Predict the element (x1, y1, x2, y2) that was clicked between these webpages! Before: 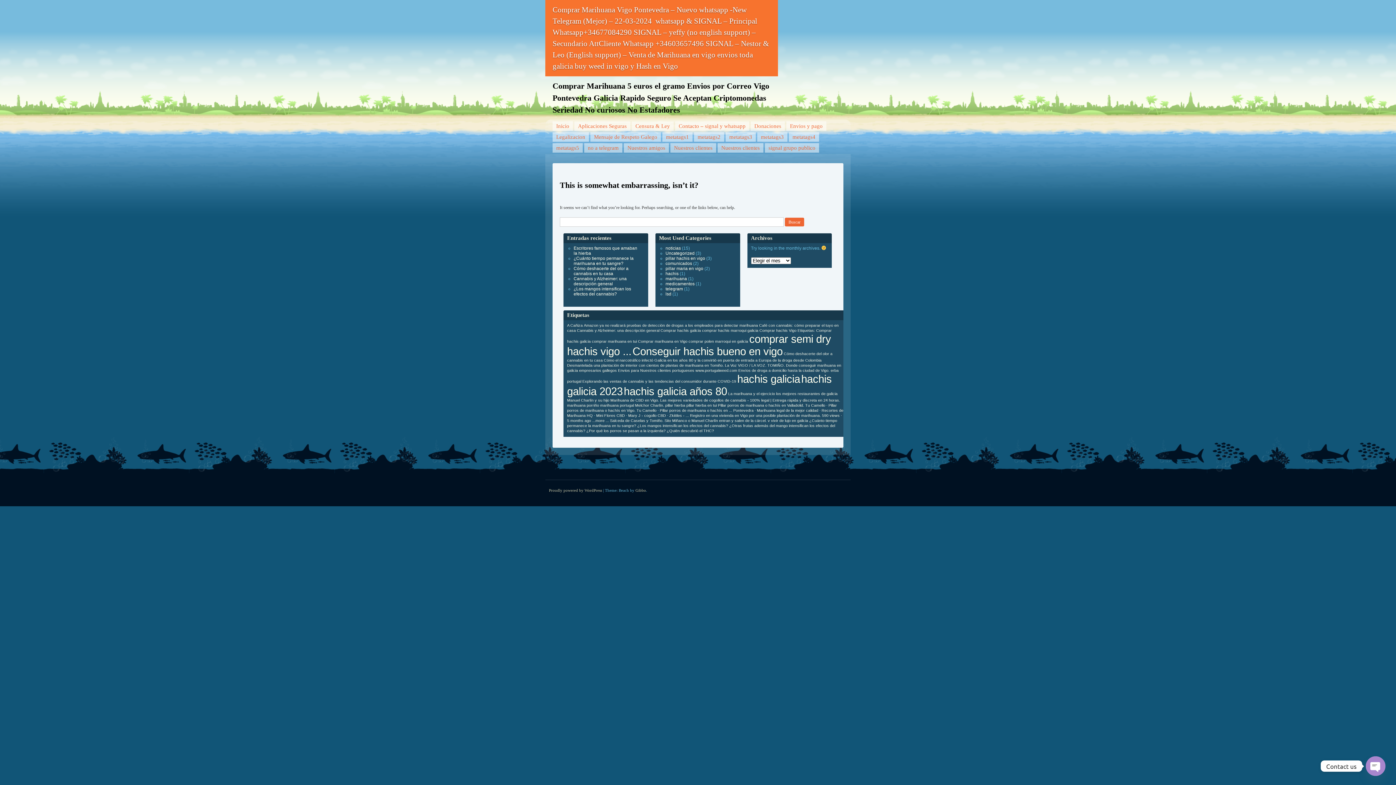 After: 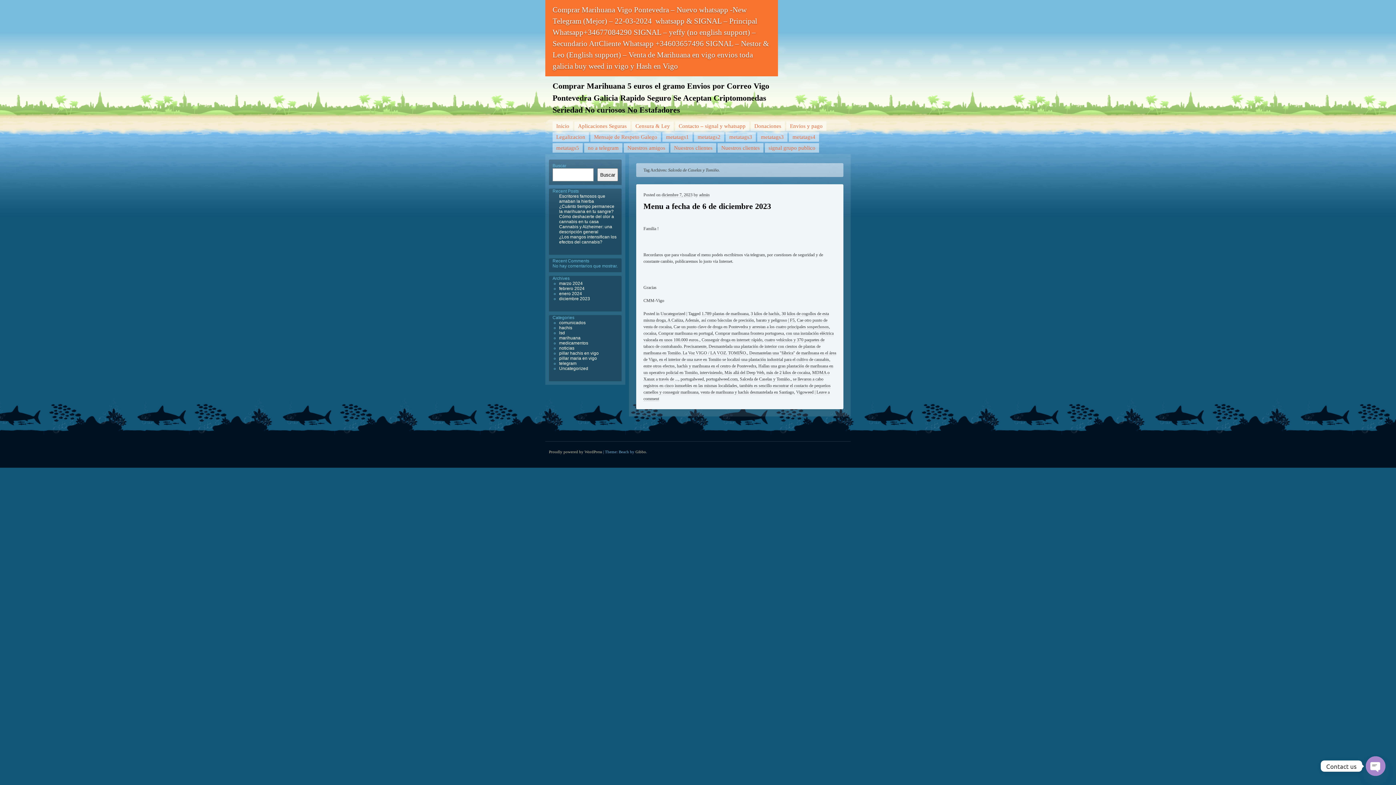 Action: label: Salceda de Caselas y Tomiño. (1 elemento) bbox: (610, 418, 663, 422)